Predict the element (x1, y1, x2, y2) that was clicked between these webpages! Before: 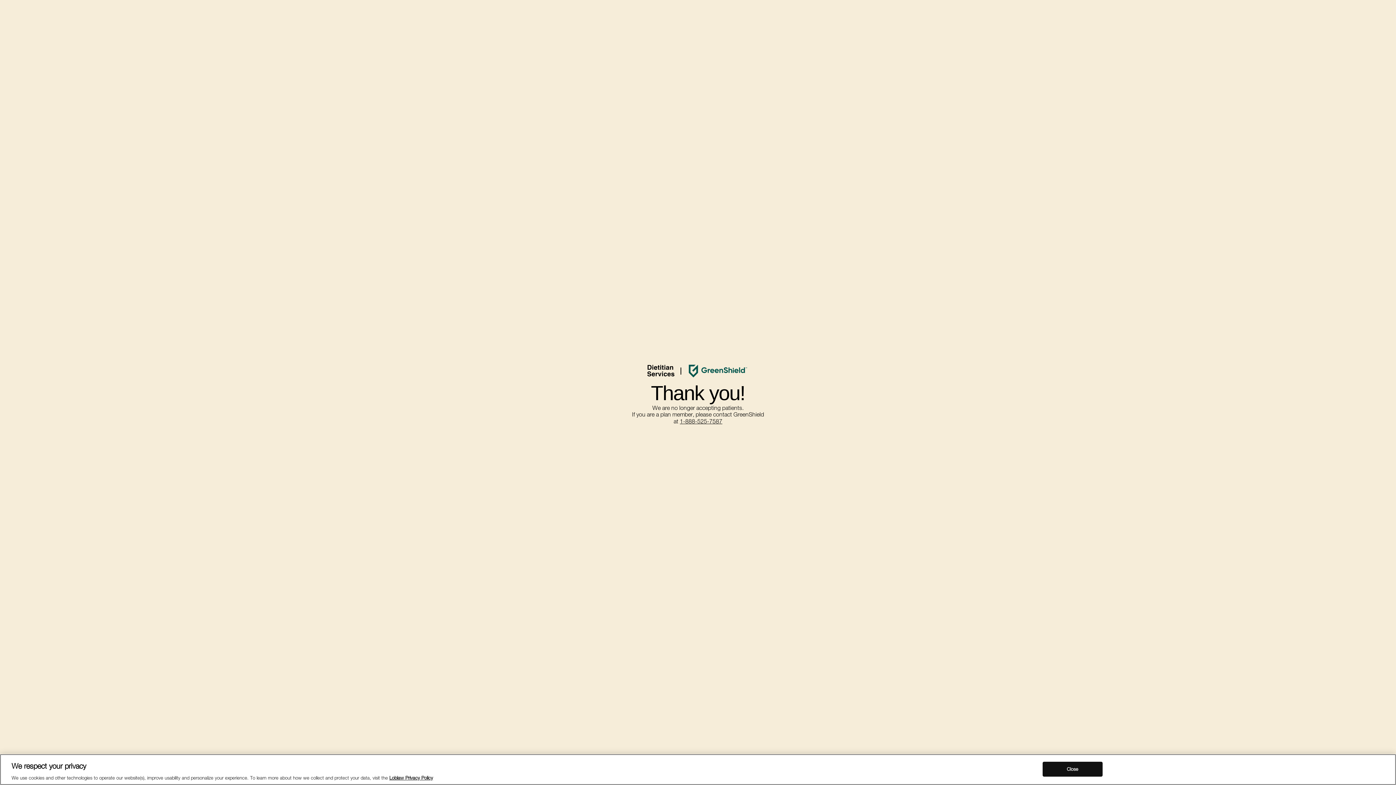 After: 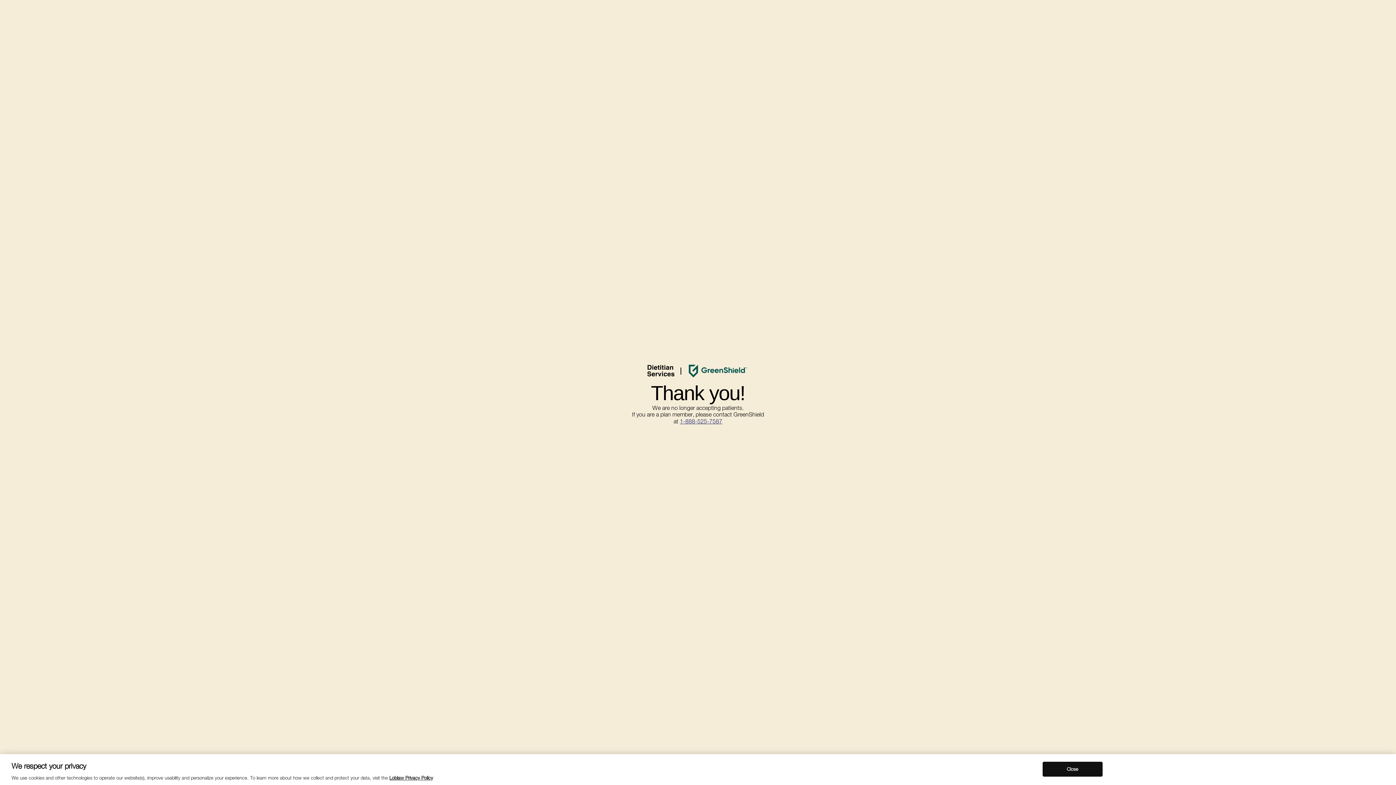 Action: bbox: (680, 418, 722, 424) label: 1-888-525-7587